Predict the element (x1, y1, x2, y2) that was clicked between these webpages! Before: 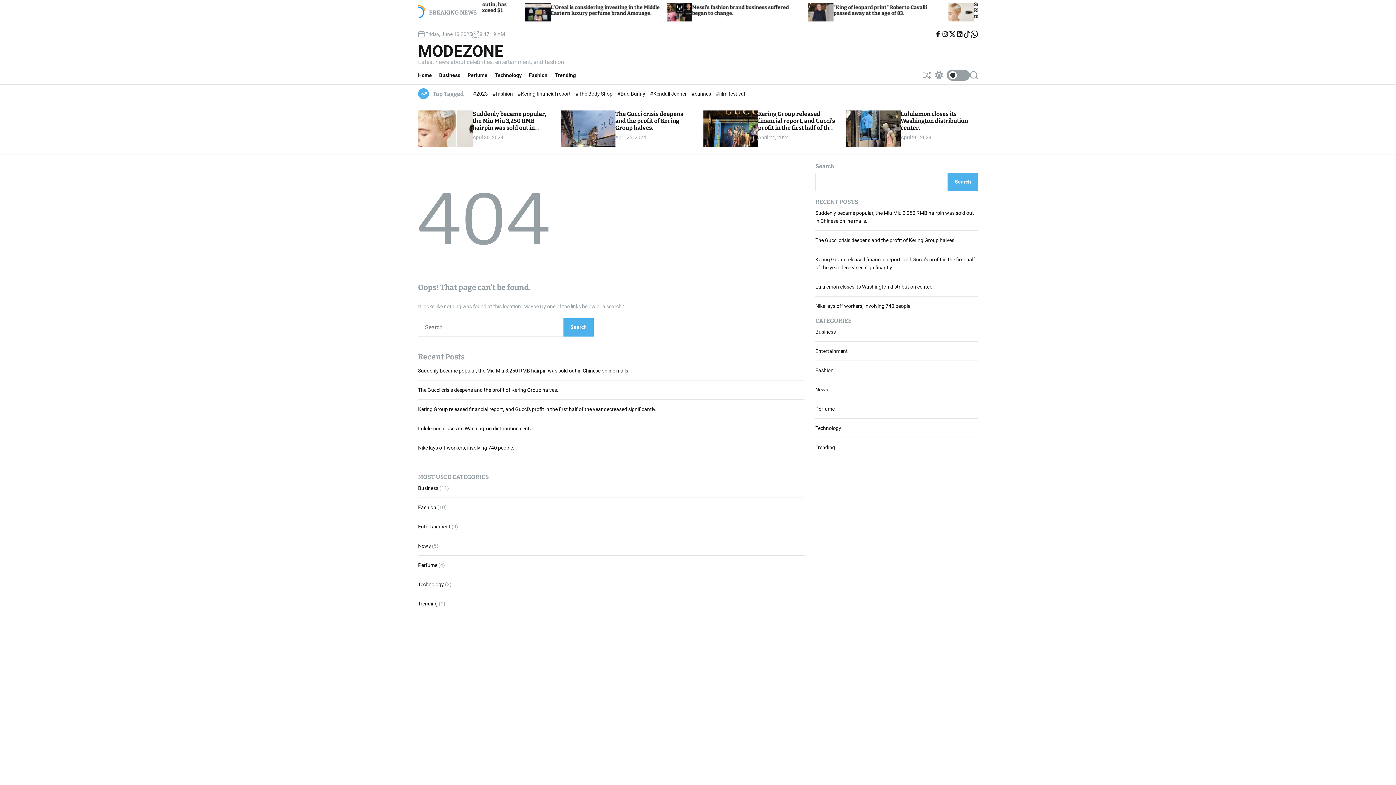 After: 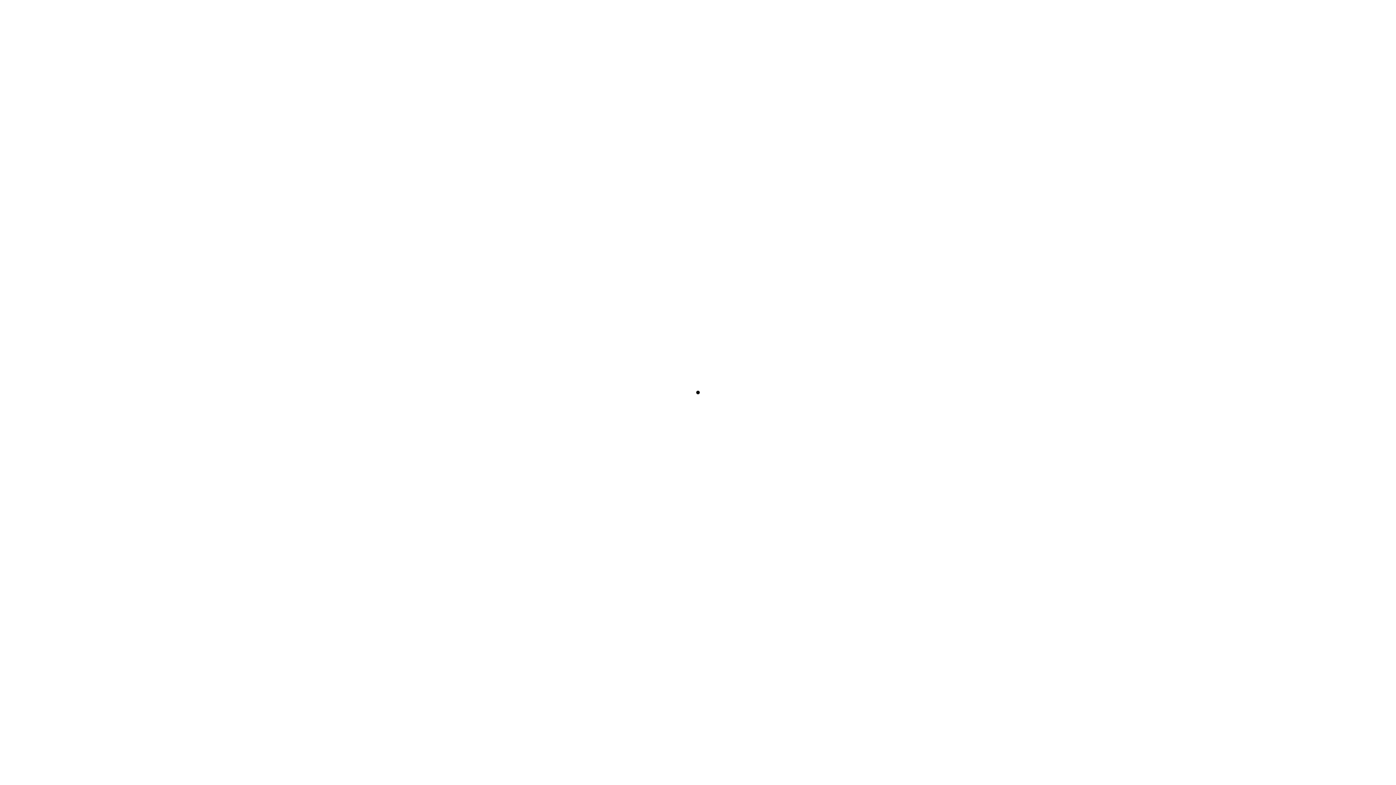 Action: label: Business bbox: (418, 485, 438, 491)